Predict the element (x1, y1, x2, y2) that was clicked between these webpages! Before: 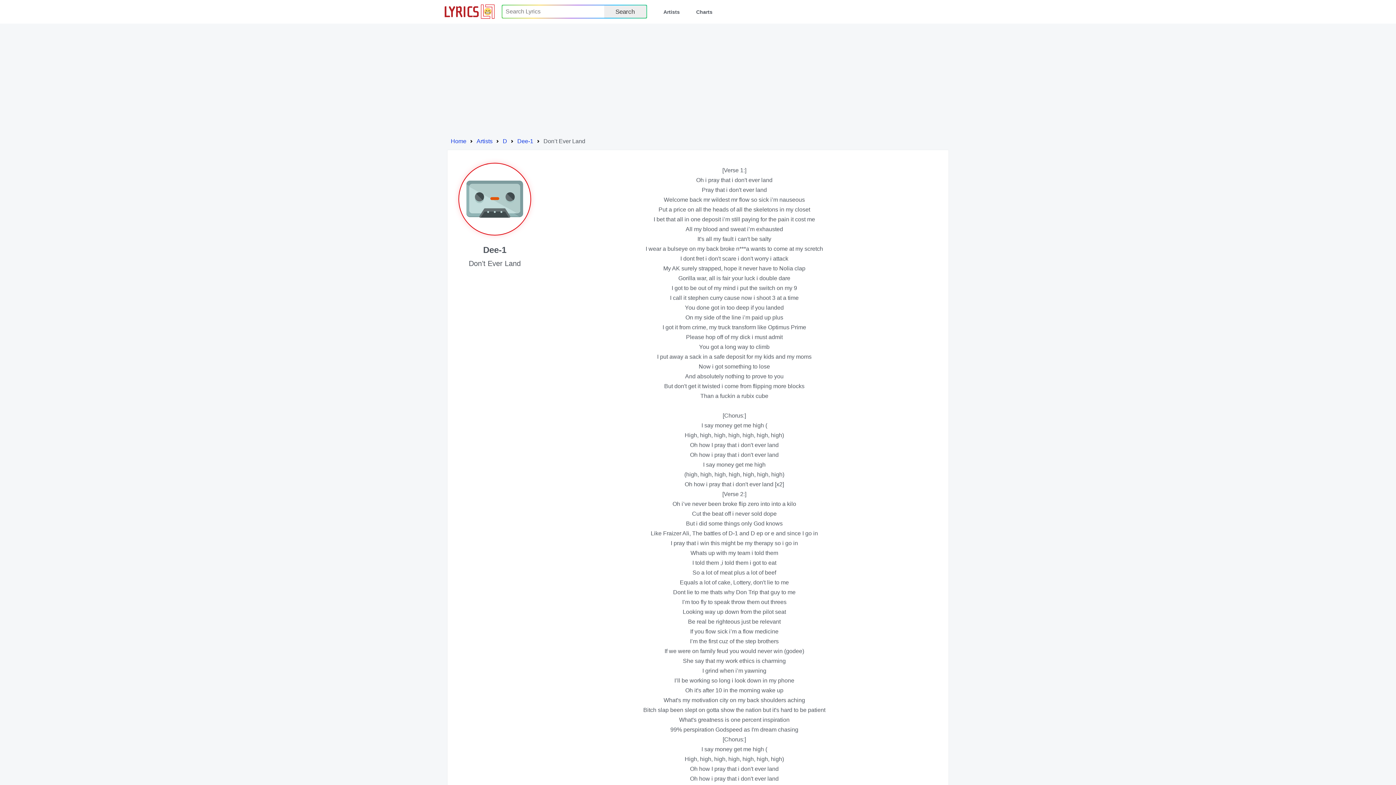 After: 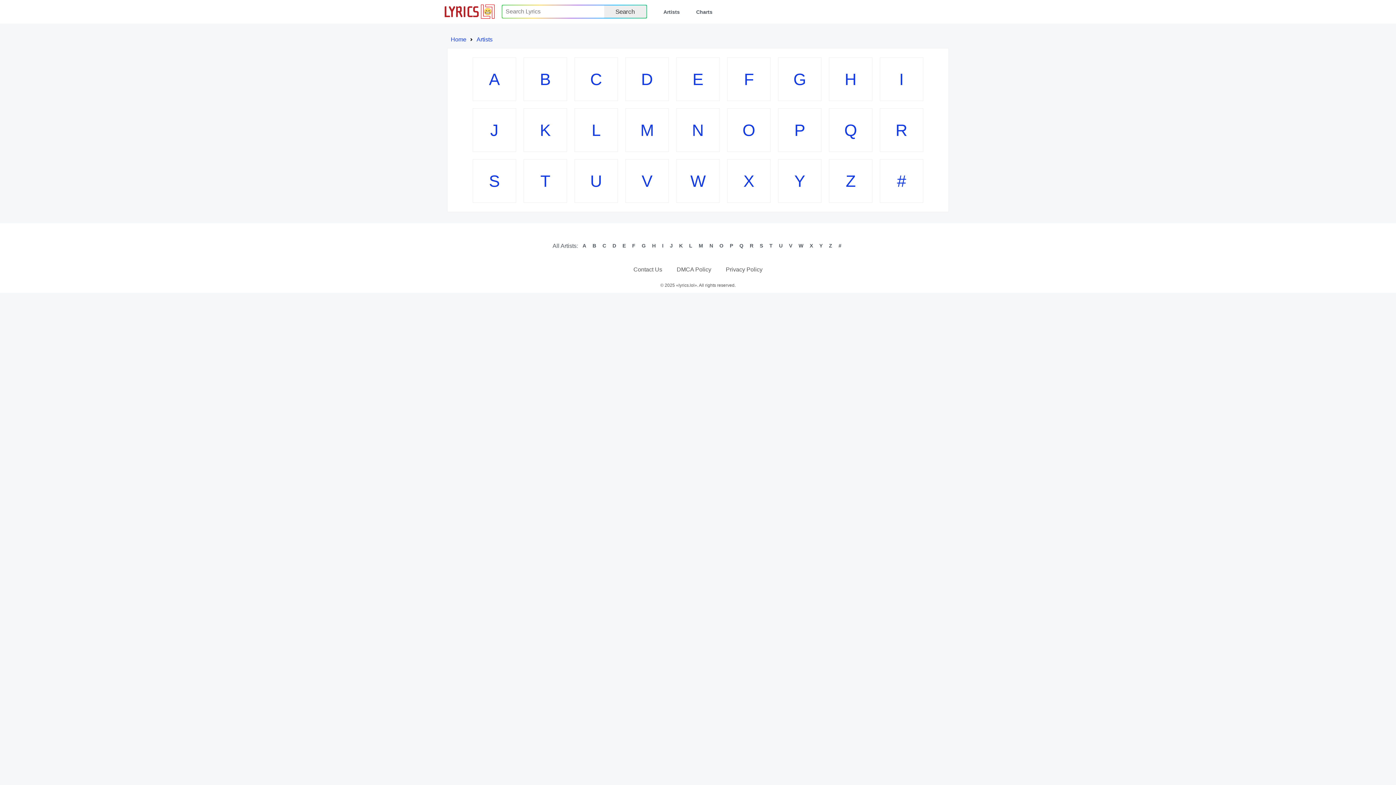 Action: bbox: (663, 8, 680, 14) label: Artists